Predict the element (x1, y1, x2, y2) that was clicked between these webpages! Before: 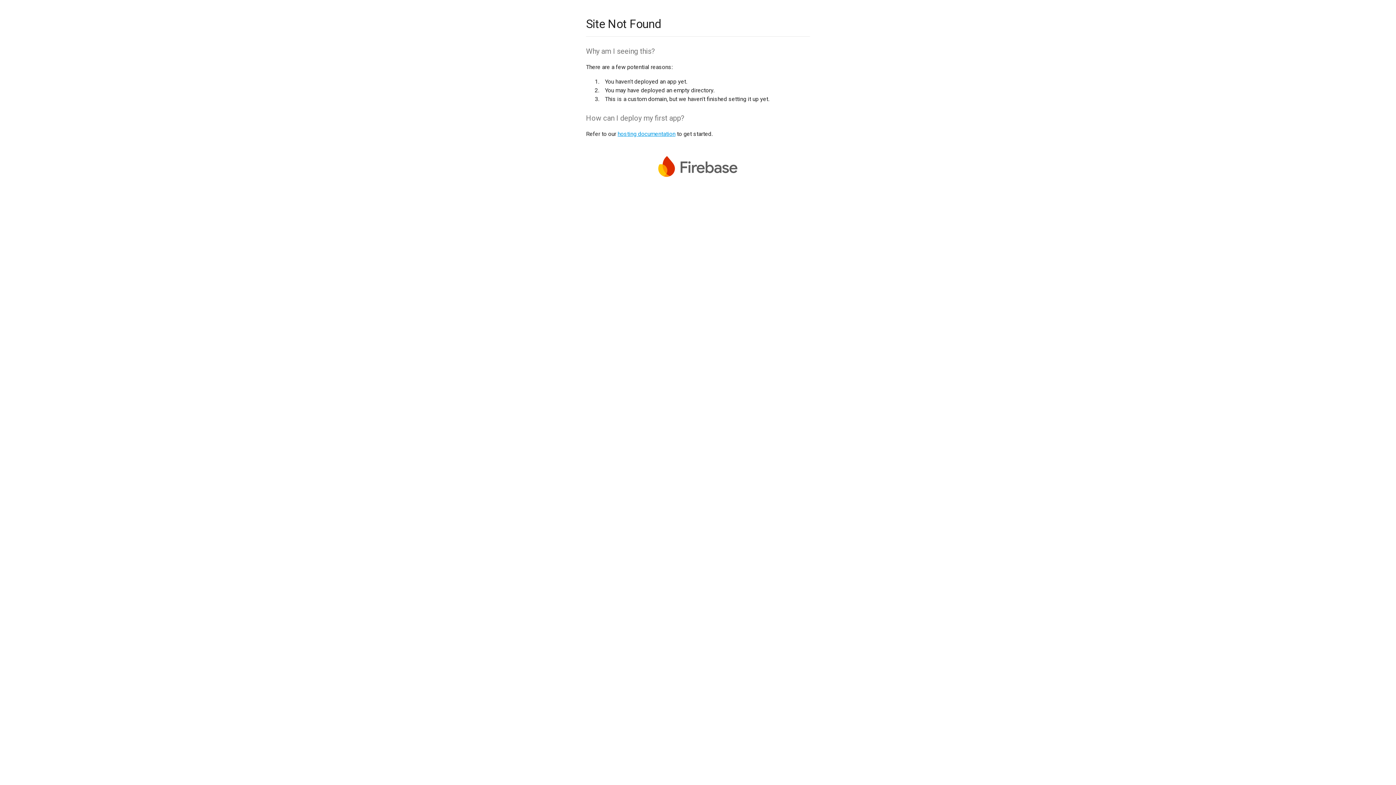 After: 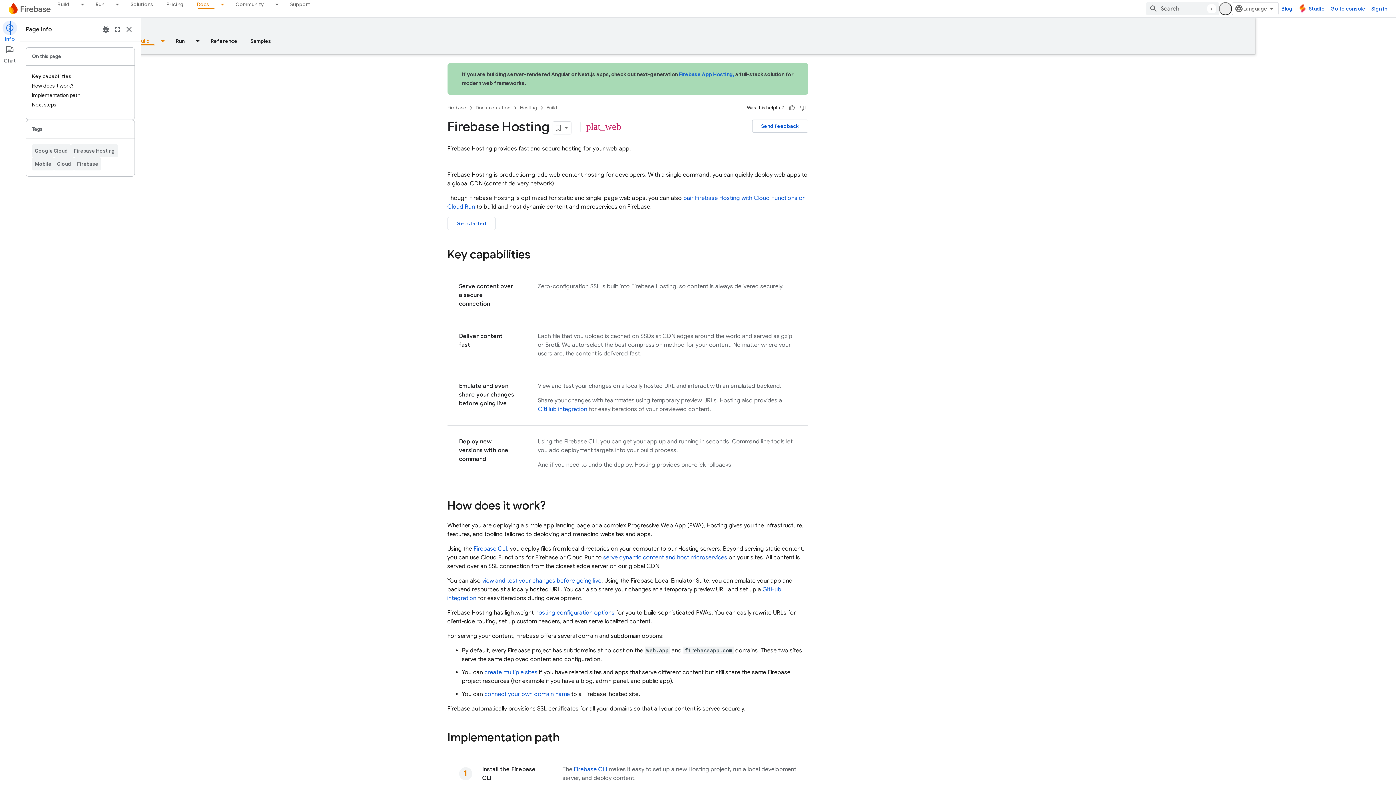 Action: bbox: (617, 130, 675, 137) label: hosting documentation